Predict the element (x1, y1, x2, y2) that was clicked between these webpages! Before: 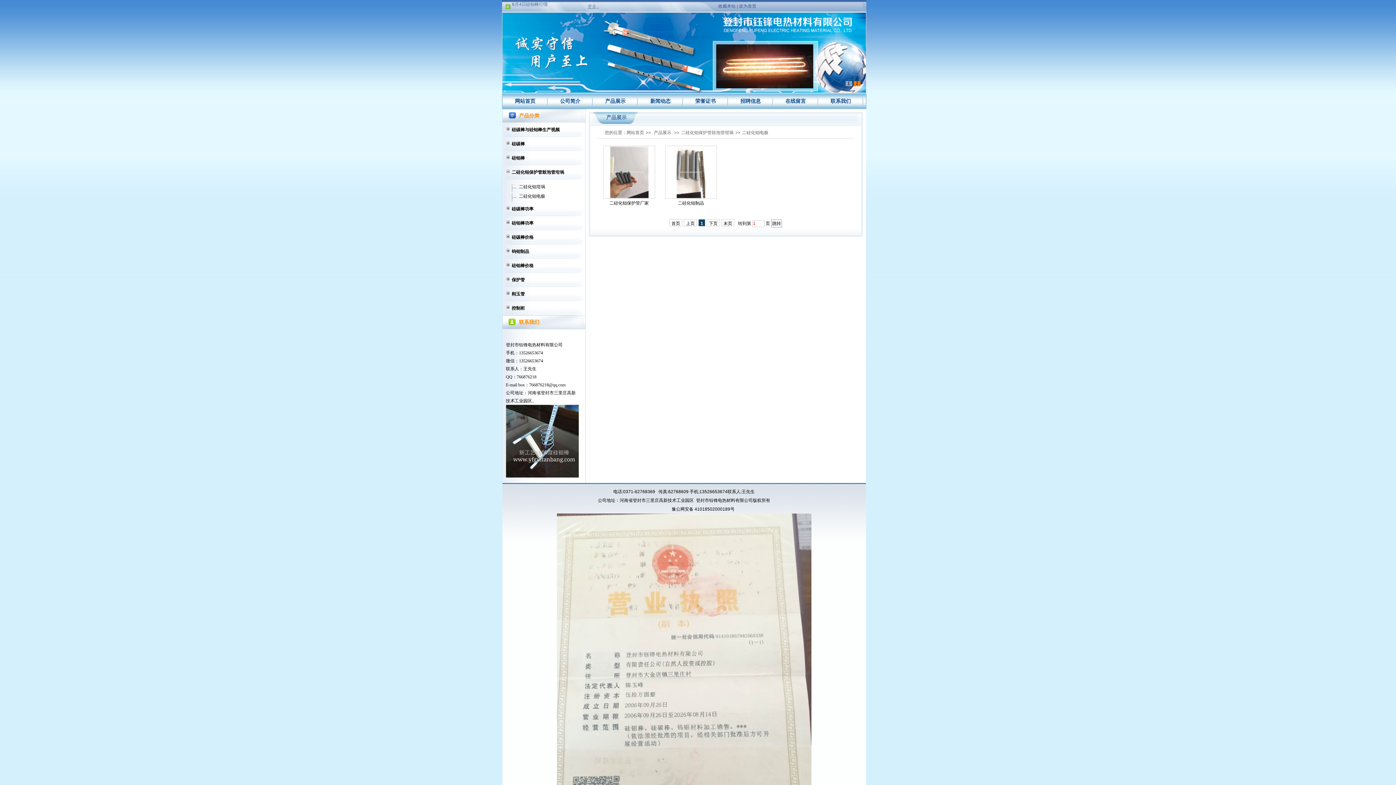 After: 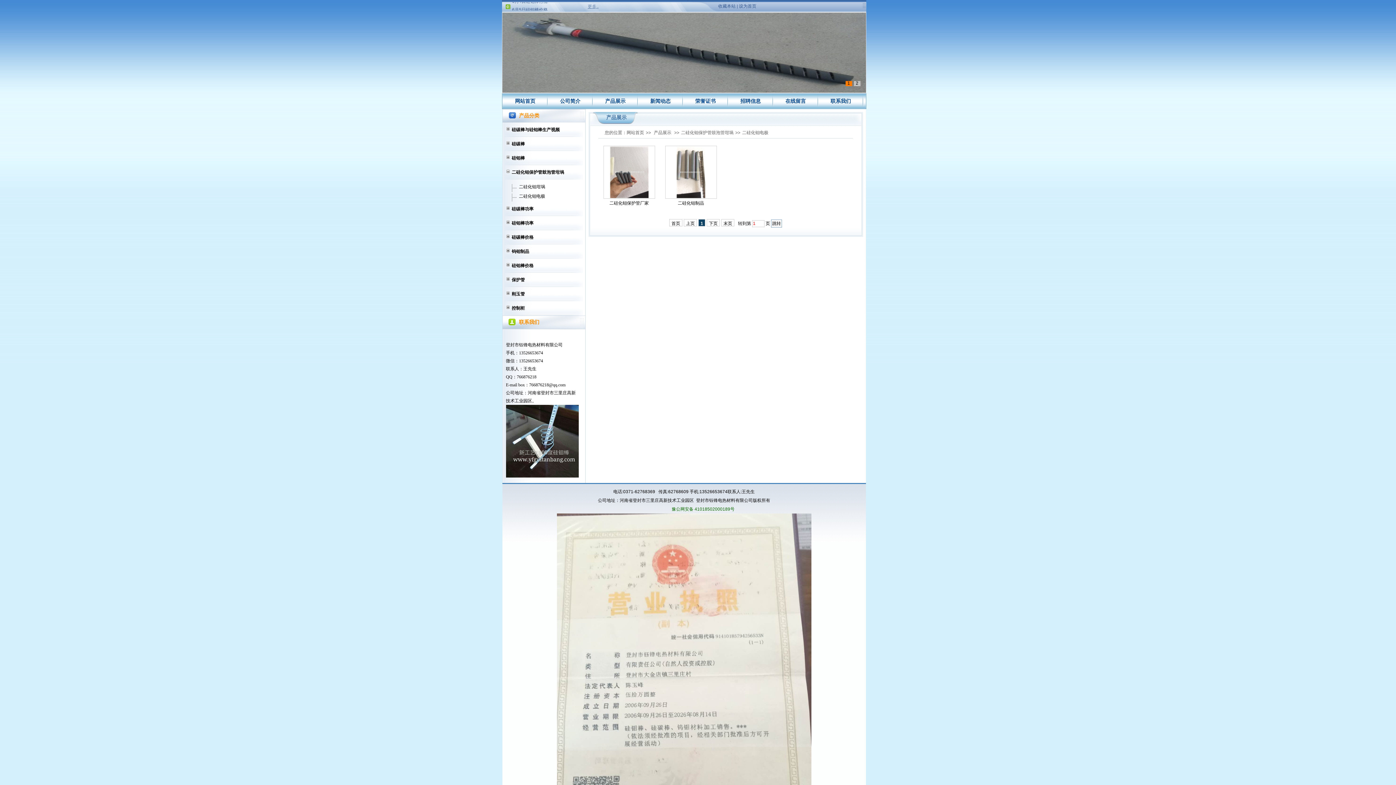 Action: label: 豫公网安备 41018502000189号 bbox: (671, 505, 734, 513)